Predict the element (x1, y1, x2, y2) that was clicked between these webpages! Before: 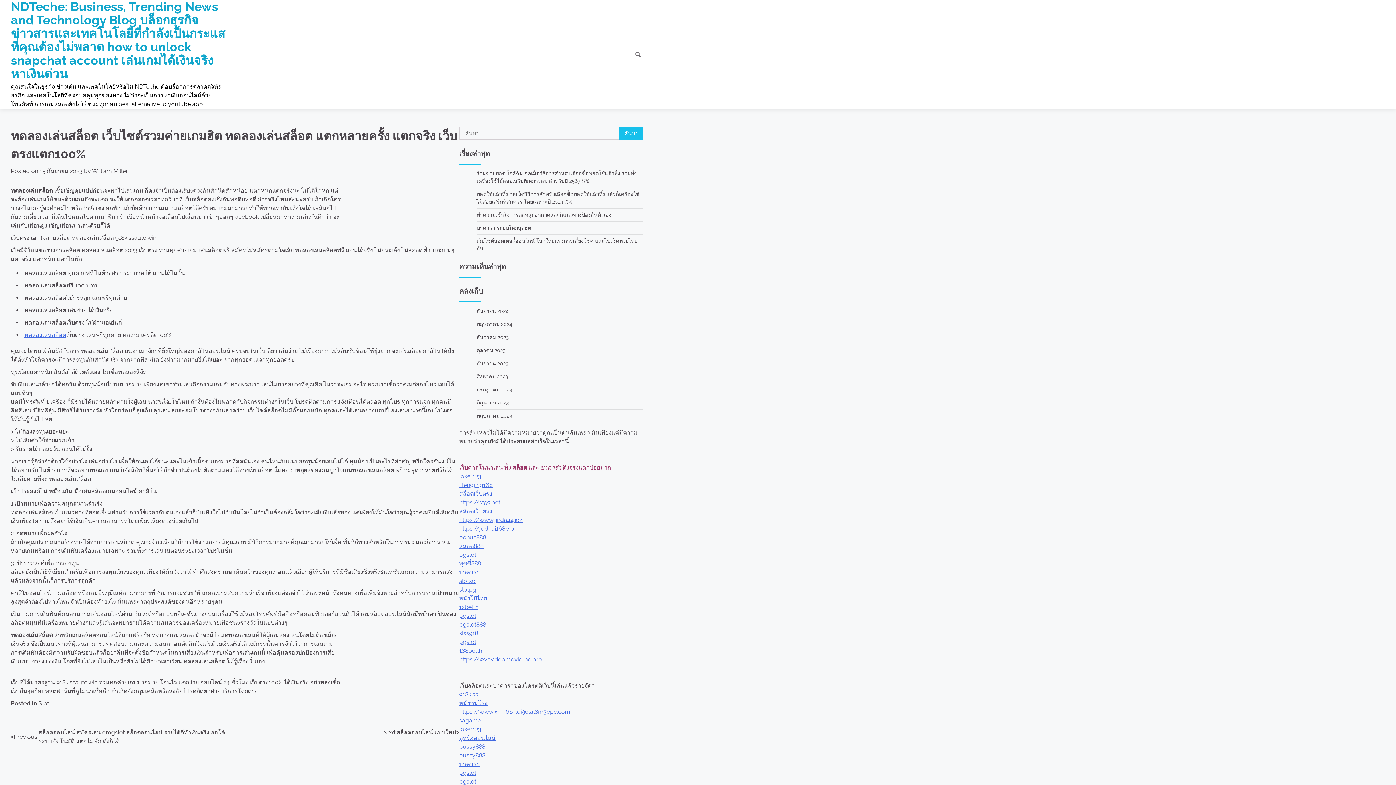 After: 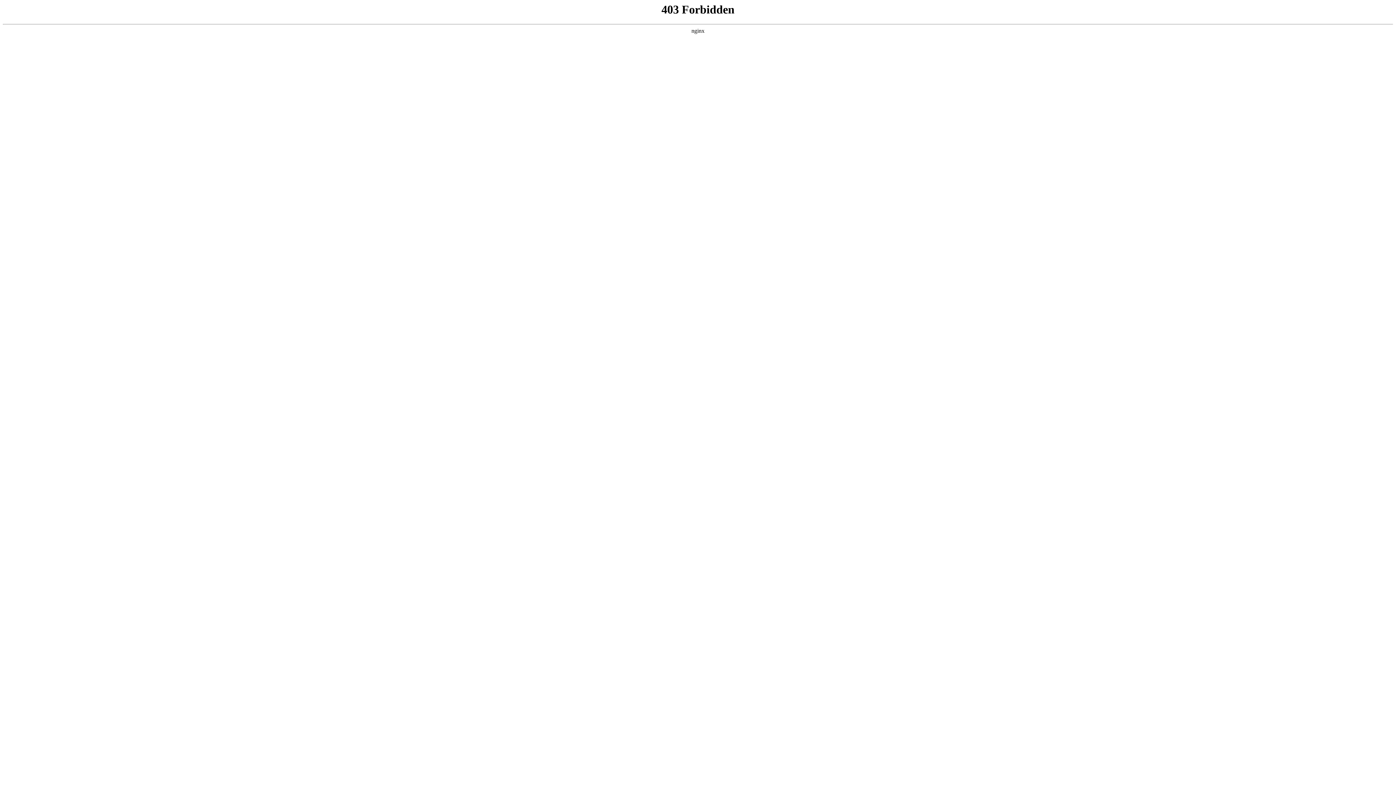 Action: label: pussy888 bbox: (459, 752, 485, 759)